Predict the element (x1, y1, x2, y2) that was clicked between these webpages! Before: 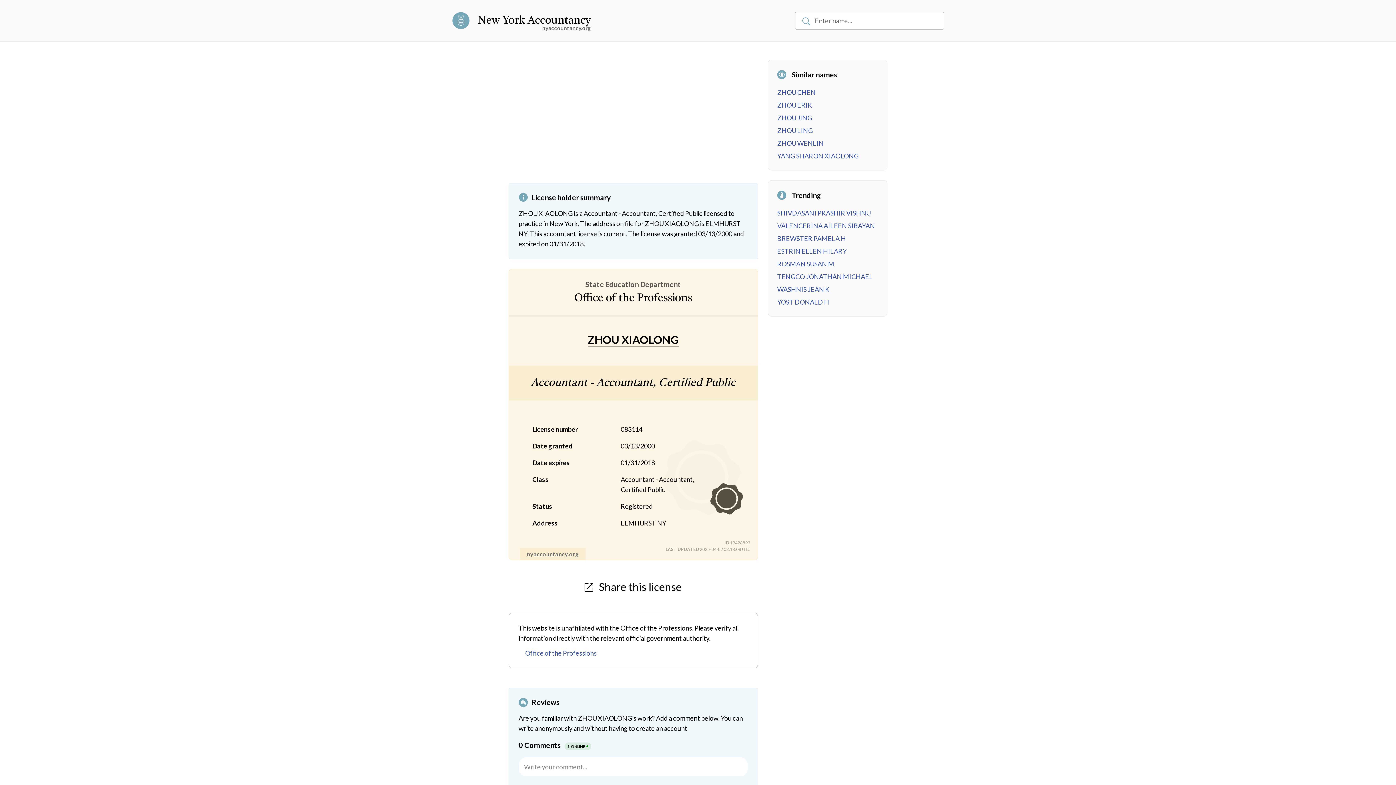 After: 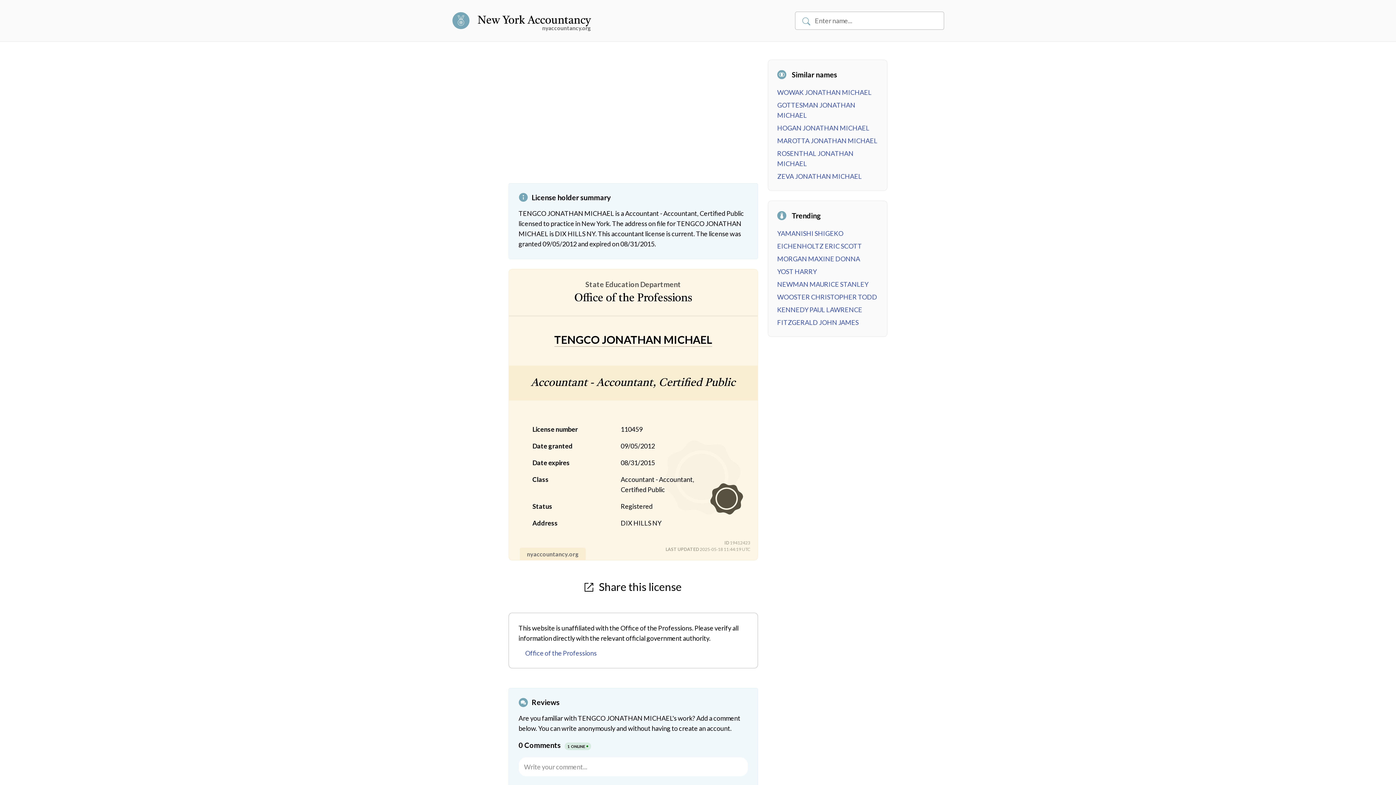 Action: label: TENGCO JONATHAN MICHAEL bbox: (777, 272, 873, 280)